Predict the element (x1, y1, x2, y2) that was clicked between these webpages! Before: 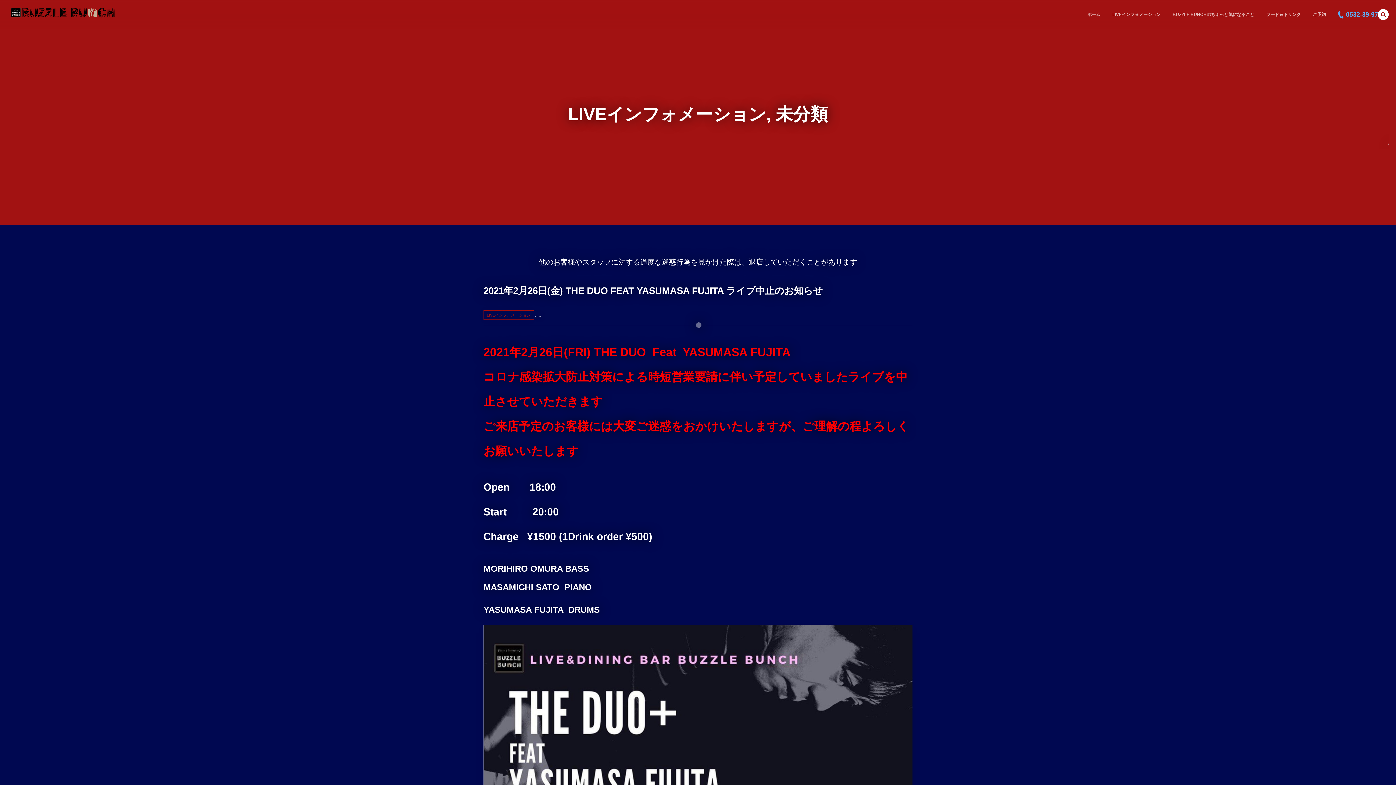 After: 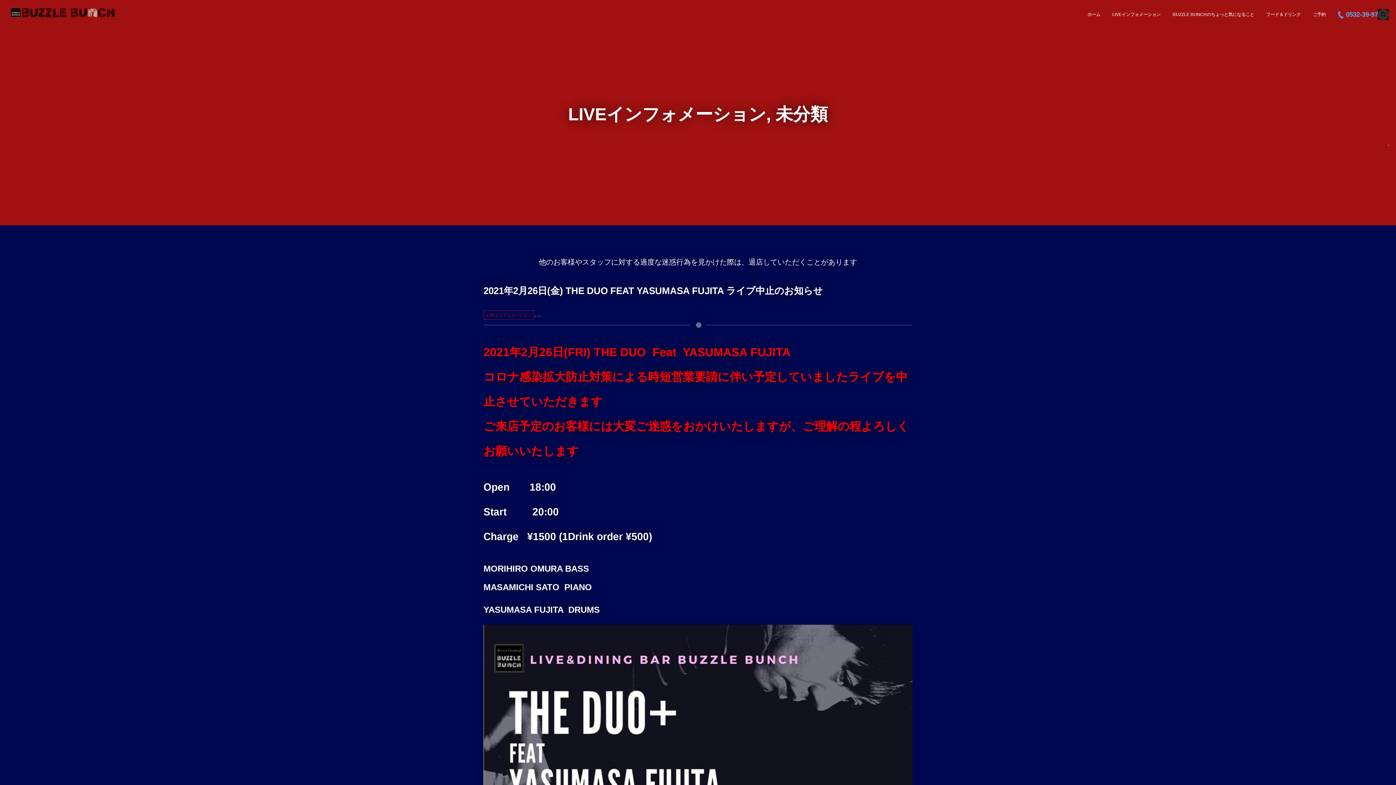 Action: bbox: (1378, 9, 1389, 20)